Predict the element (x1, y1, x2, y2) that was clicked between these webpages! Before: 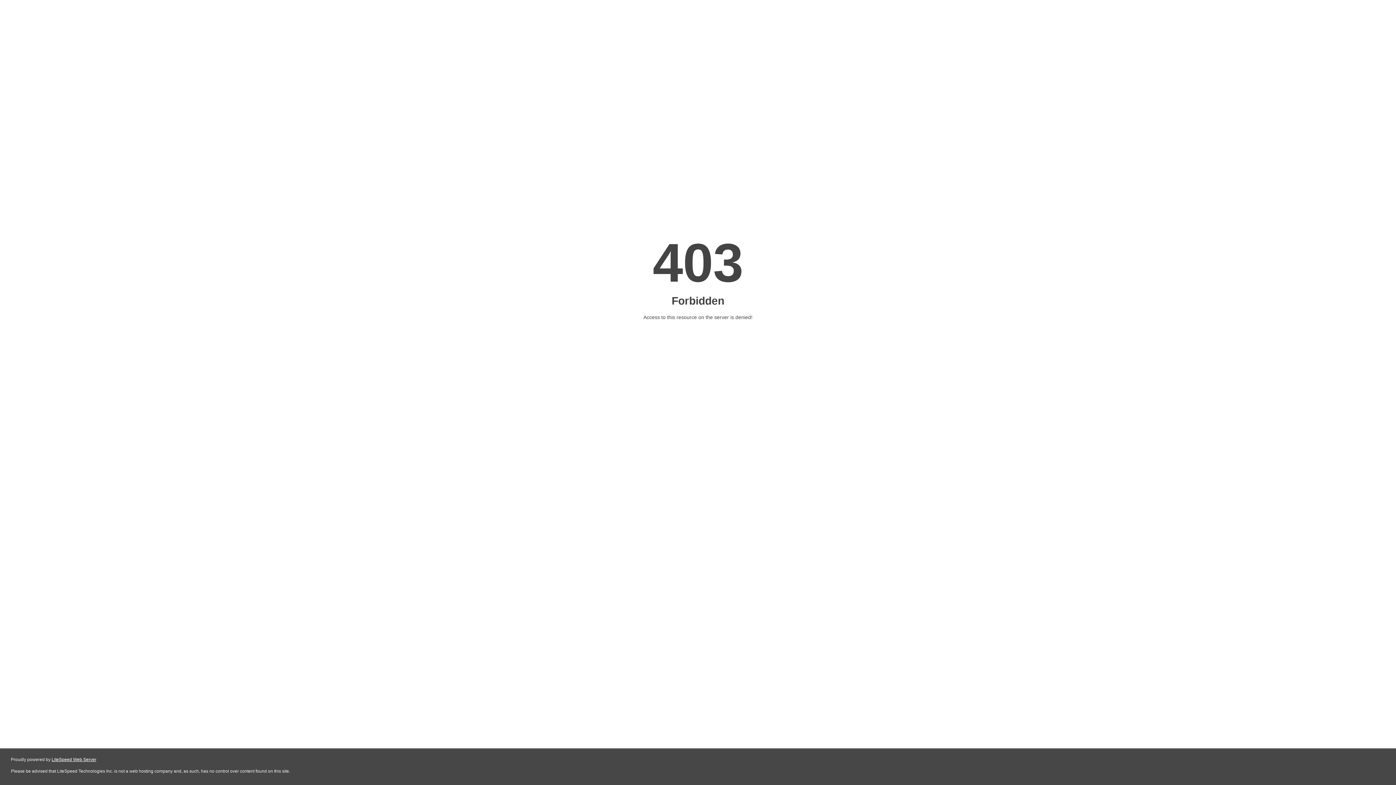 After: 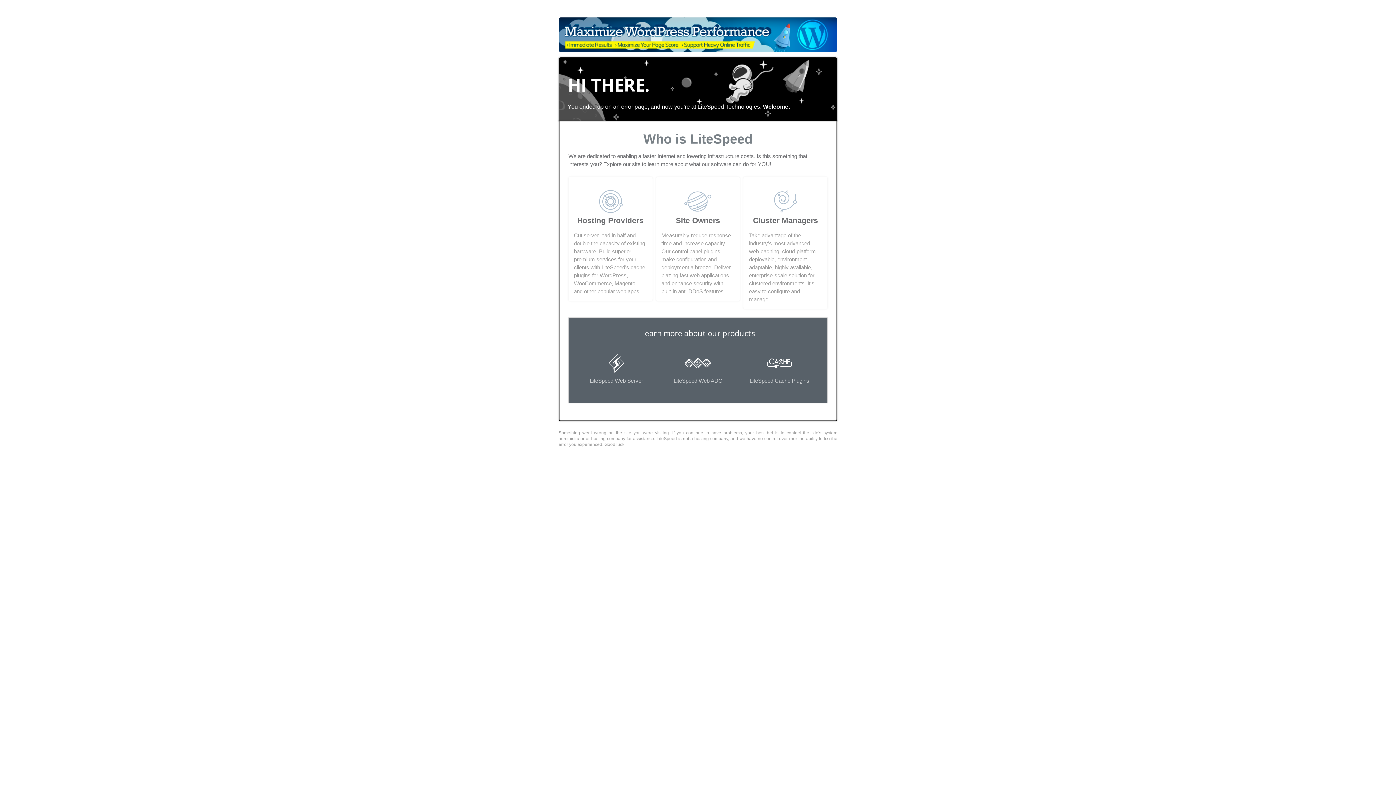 Action: label: LiteSpeed Web Server bbox: (51, 757, 96, 762)